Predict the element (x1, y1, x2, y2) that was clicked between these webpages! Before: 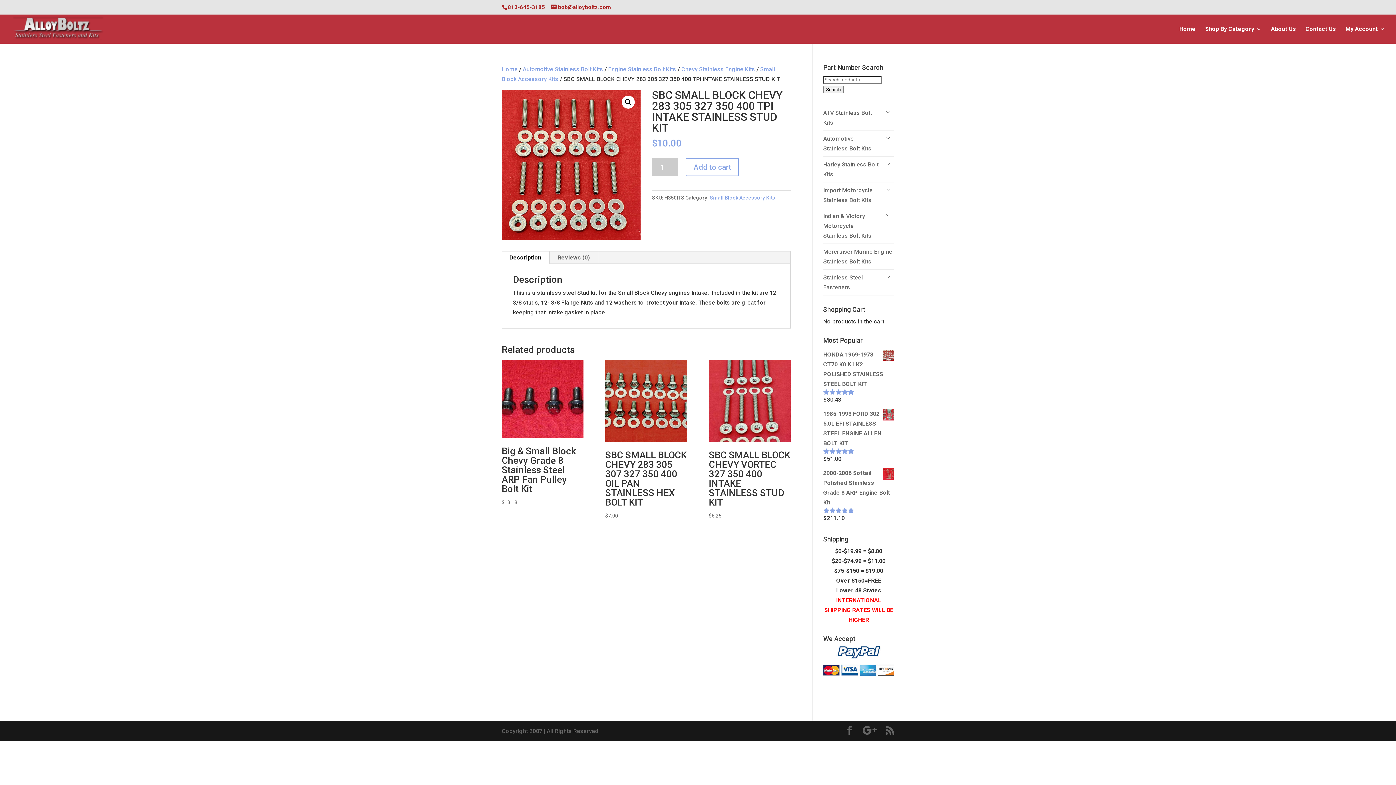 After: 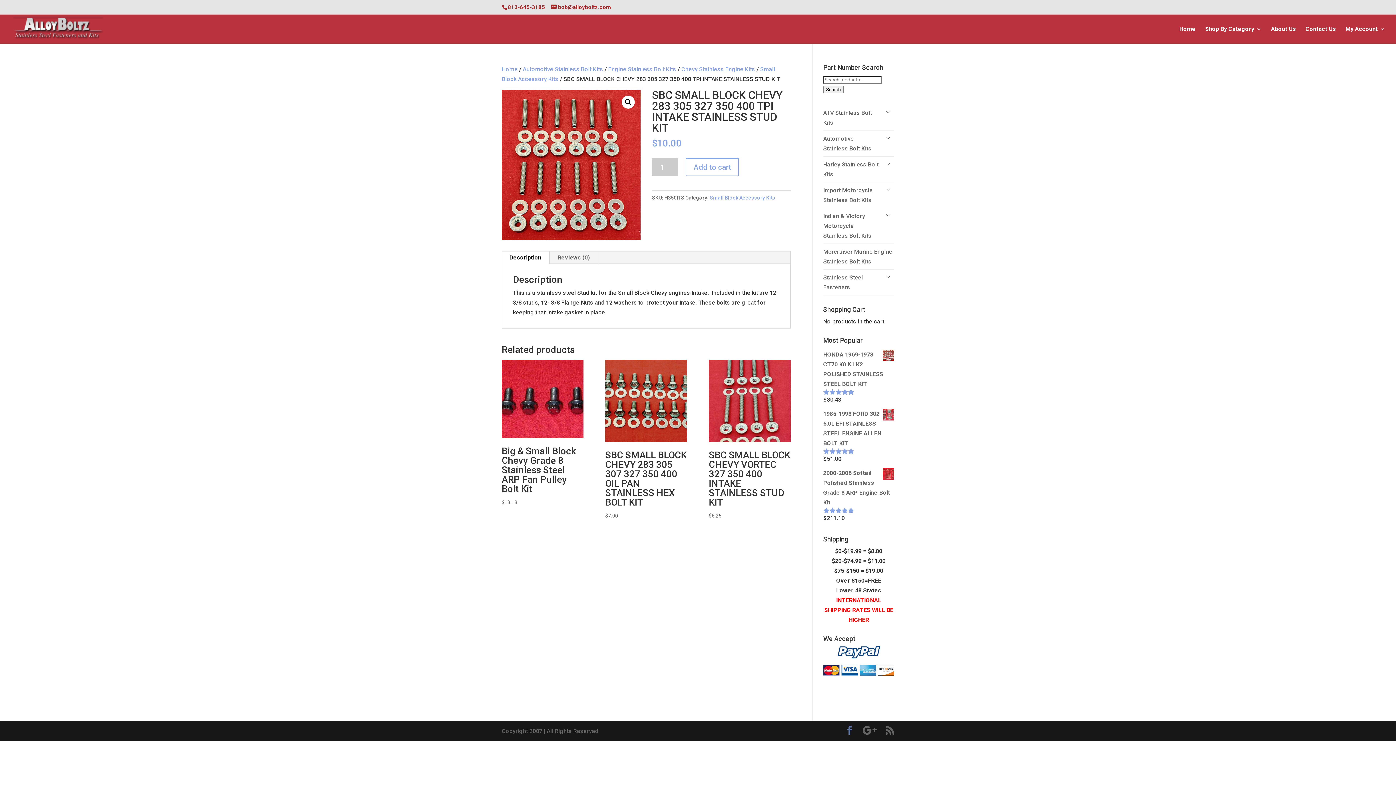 Action: bbox: (845, 726, 854, 736)